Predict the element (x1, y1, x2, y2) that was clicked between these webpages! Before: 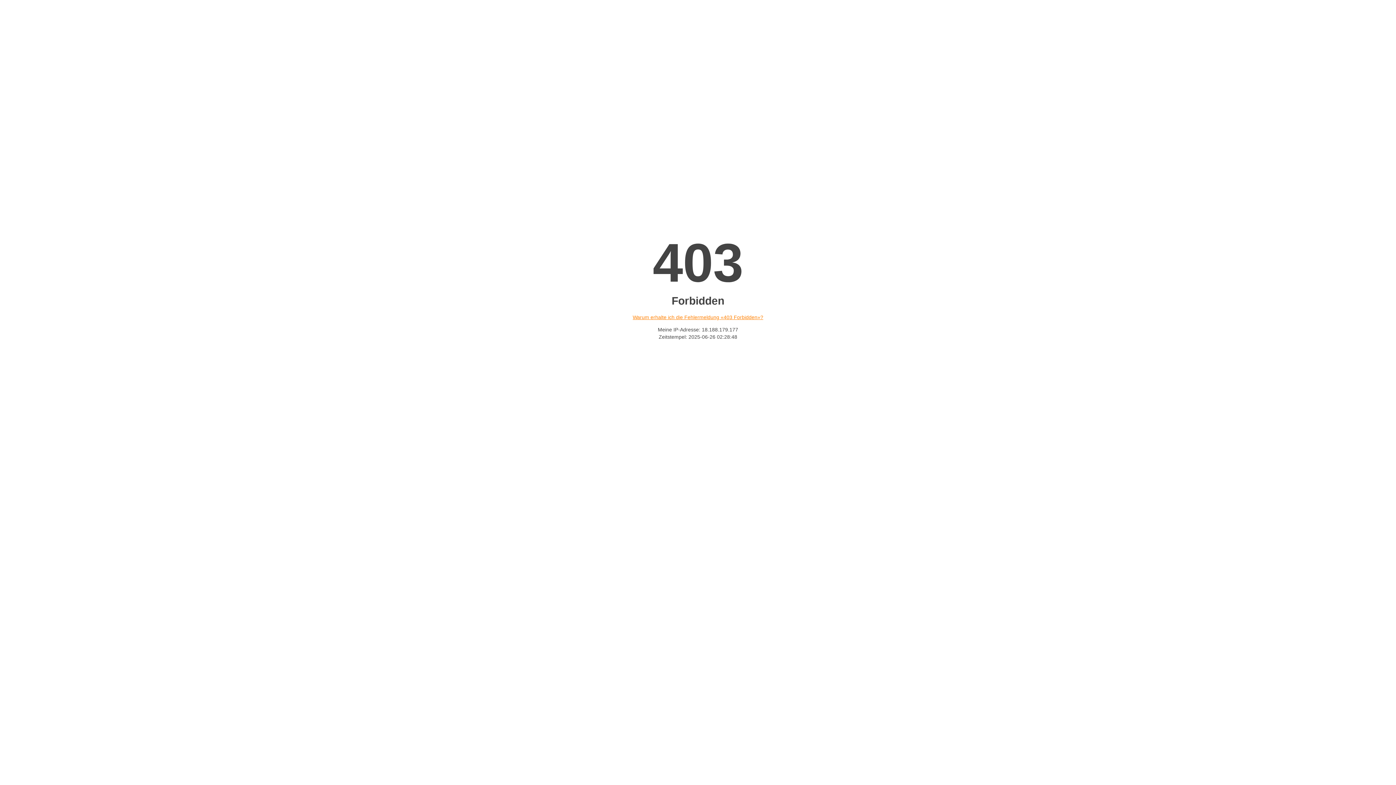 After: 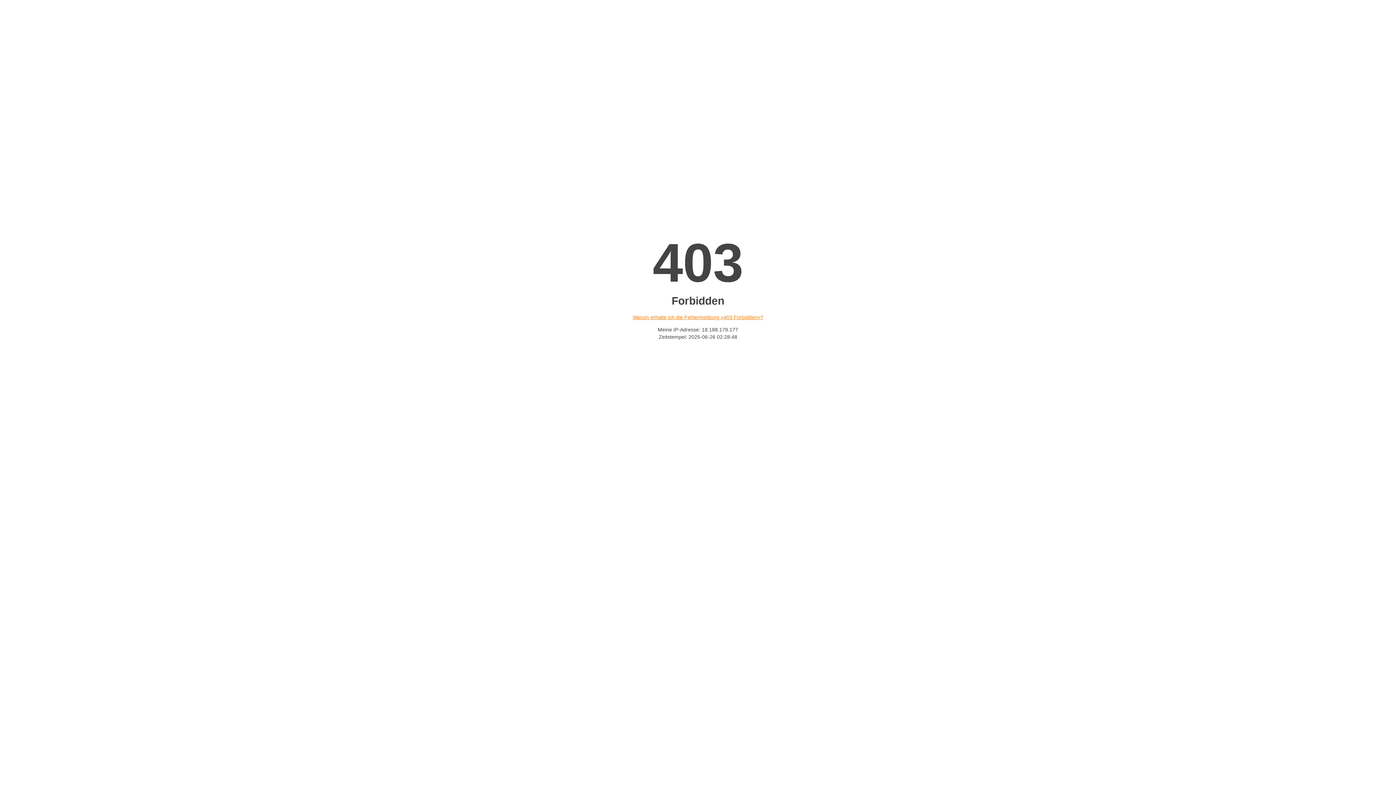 Action: label: Warum erhalte ich die Fehlermeldung «403 Forbidden»? bbox: (632, 314, 763, 320)